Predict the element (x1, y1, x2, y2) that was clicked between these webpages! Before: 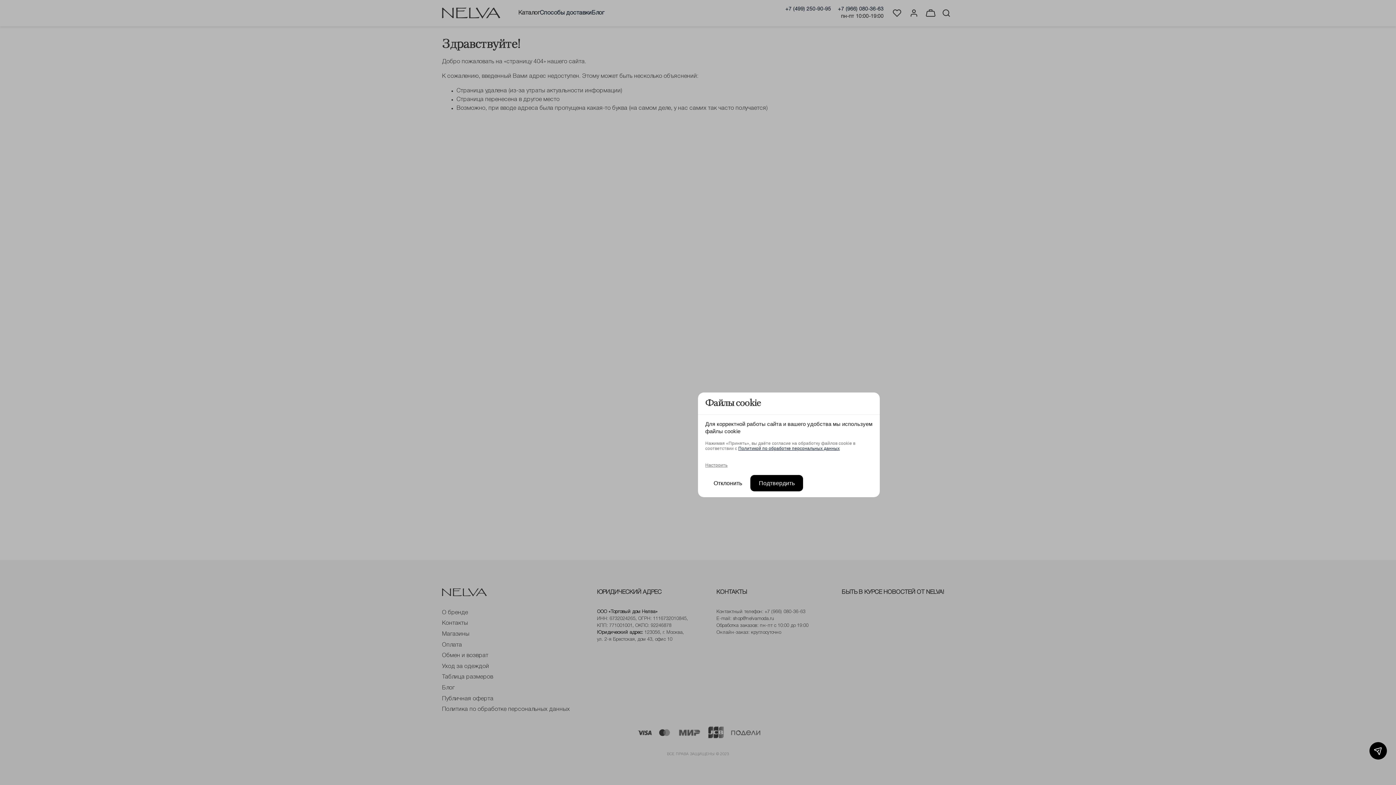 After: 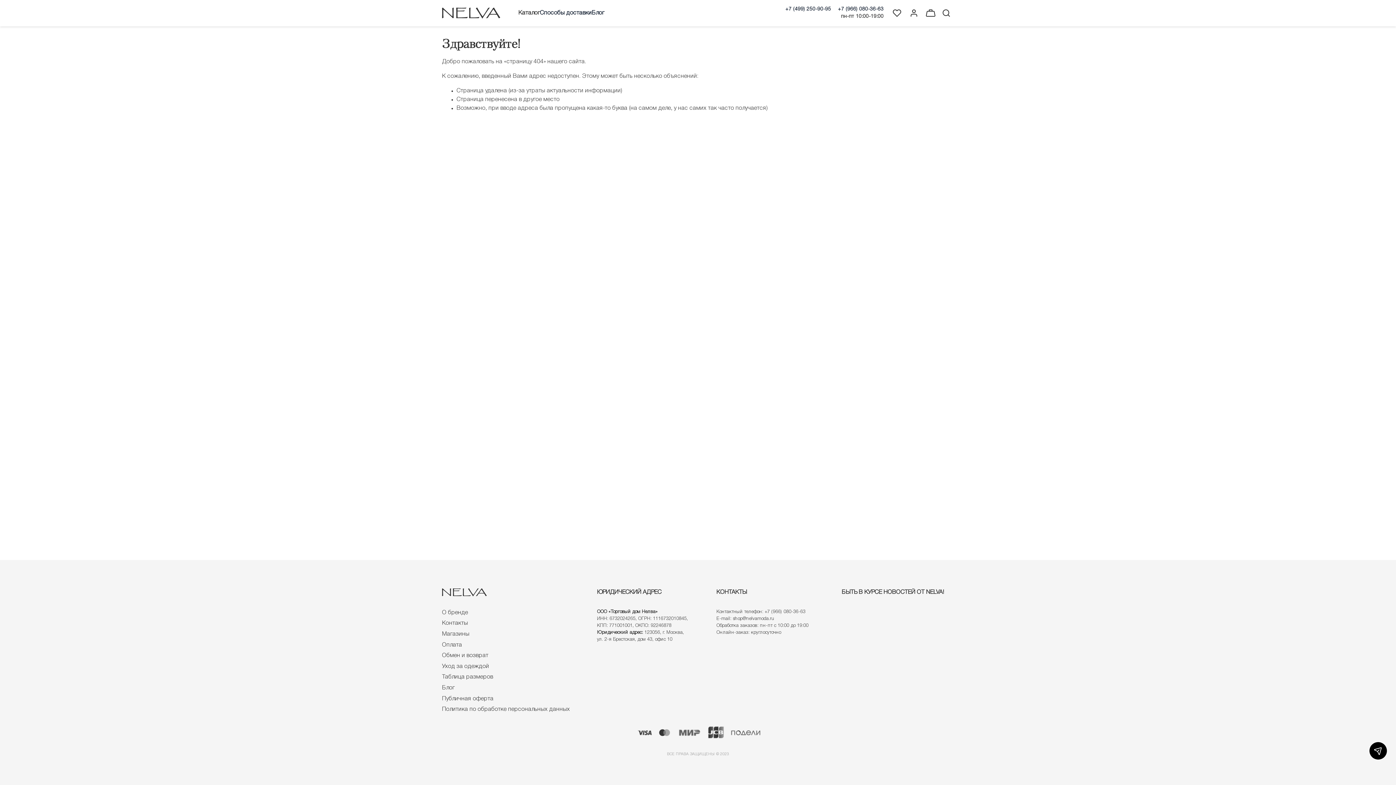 Action: label: Подтвердить bbox: (750, 475, 803, 491)